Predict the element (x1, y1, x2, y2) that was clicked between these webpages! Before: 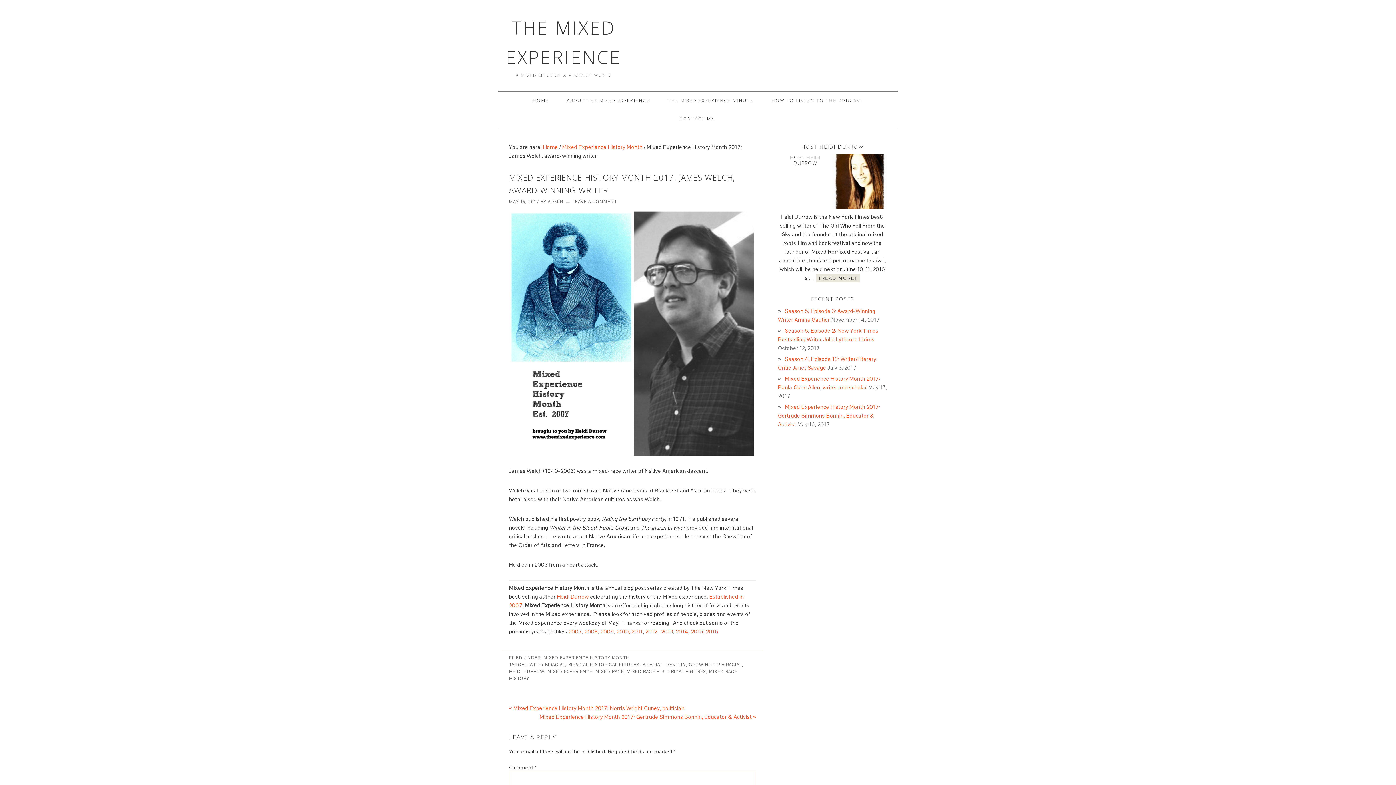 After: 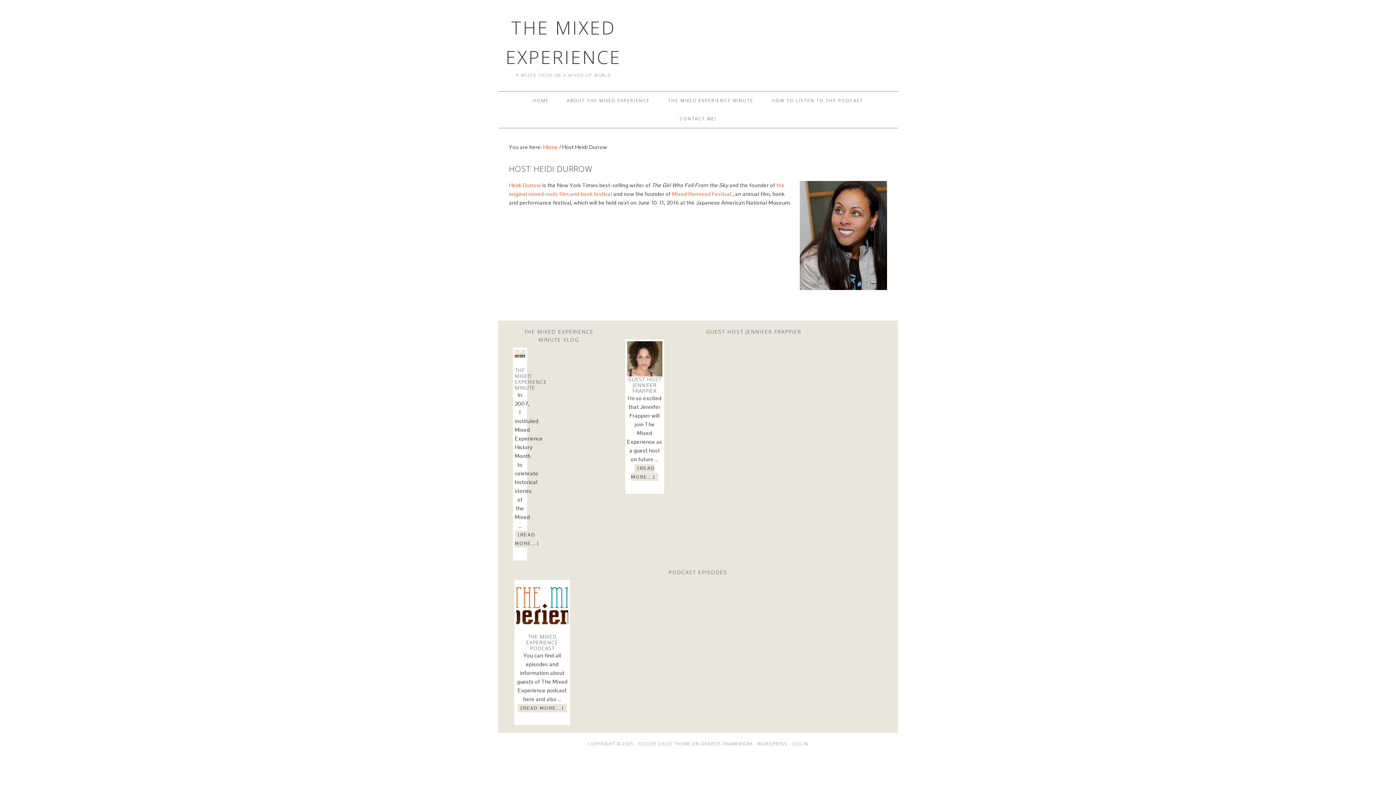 Action: label: [READ MORE] bbox: (816, 274, 860, 282)